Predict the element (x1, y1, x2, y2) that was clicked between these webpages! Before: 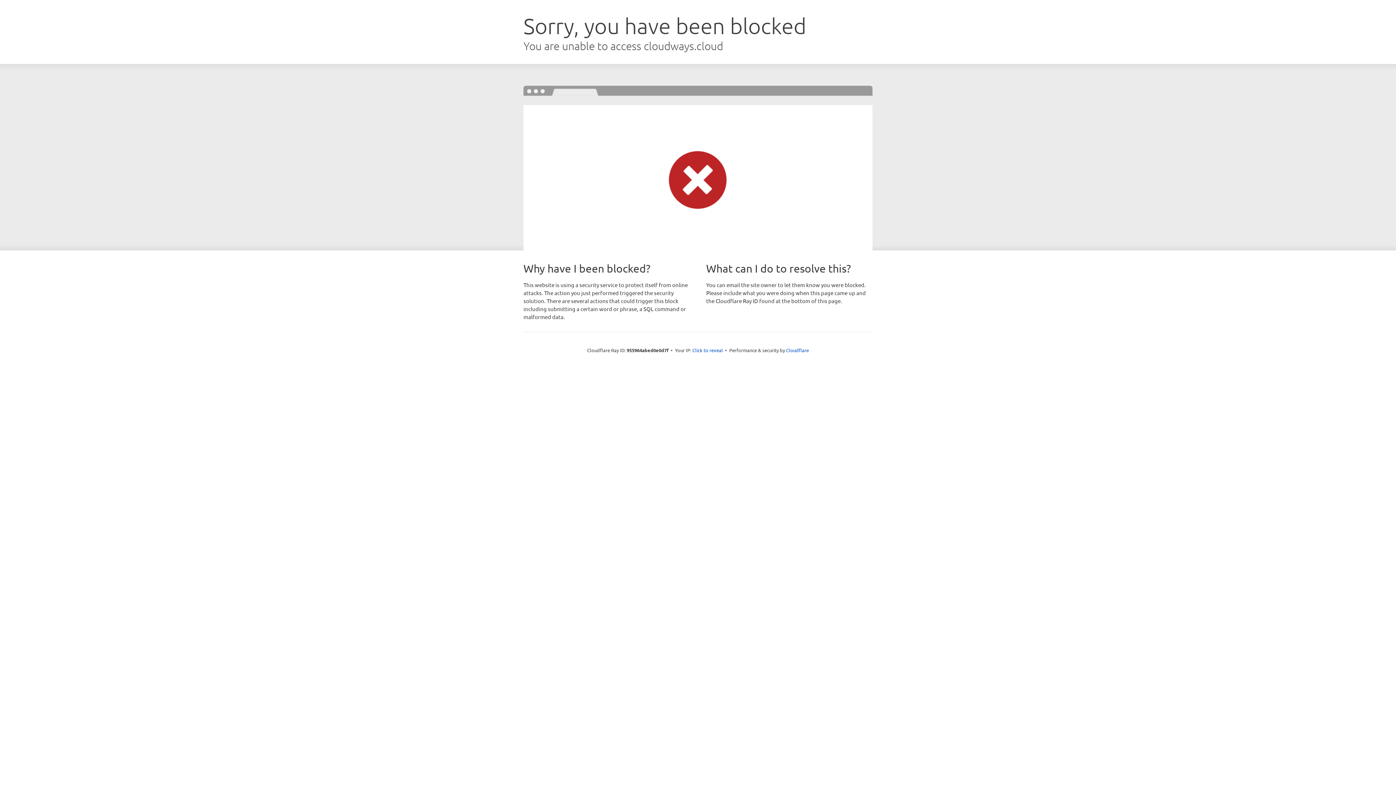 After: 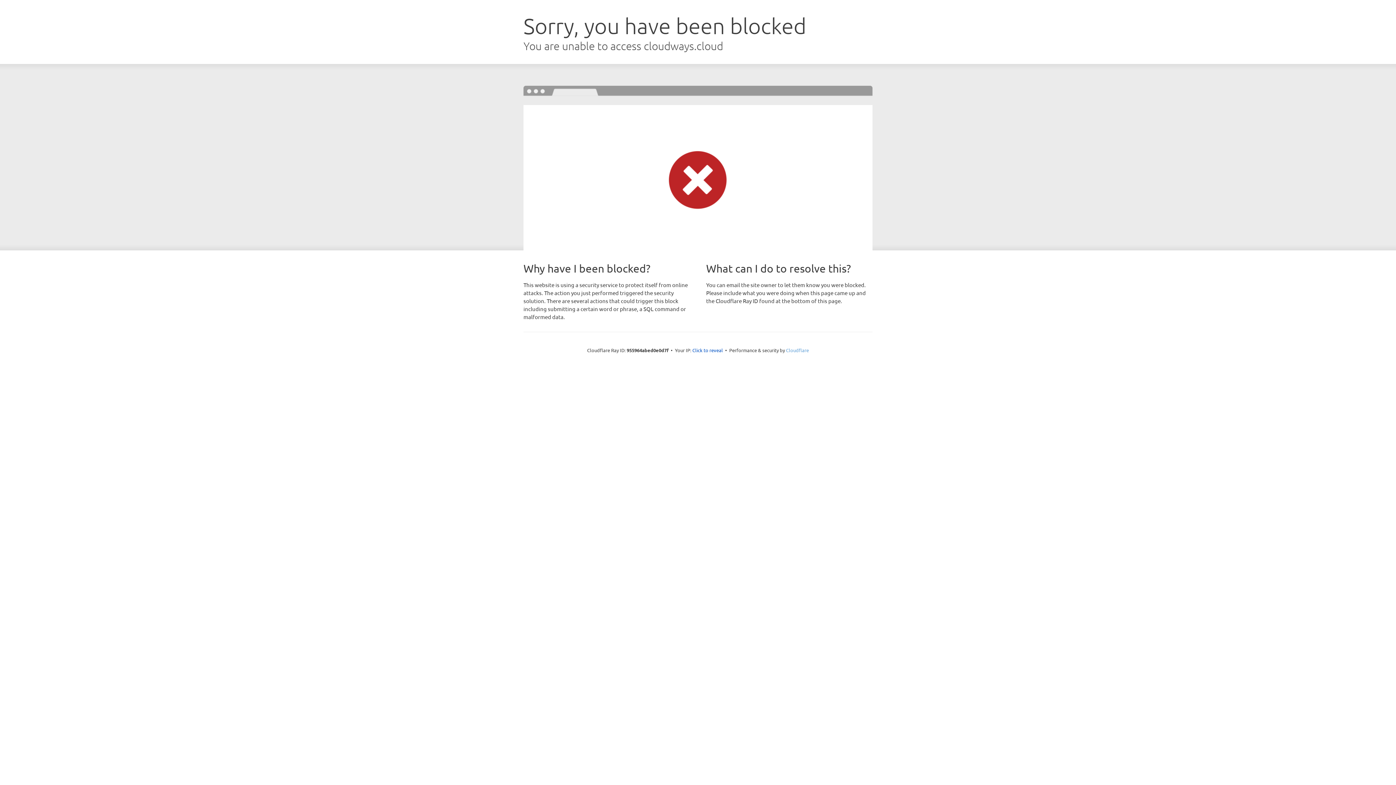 Action: bbox: (786, 347, 809, 353) label: Cloudflare